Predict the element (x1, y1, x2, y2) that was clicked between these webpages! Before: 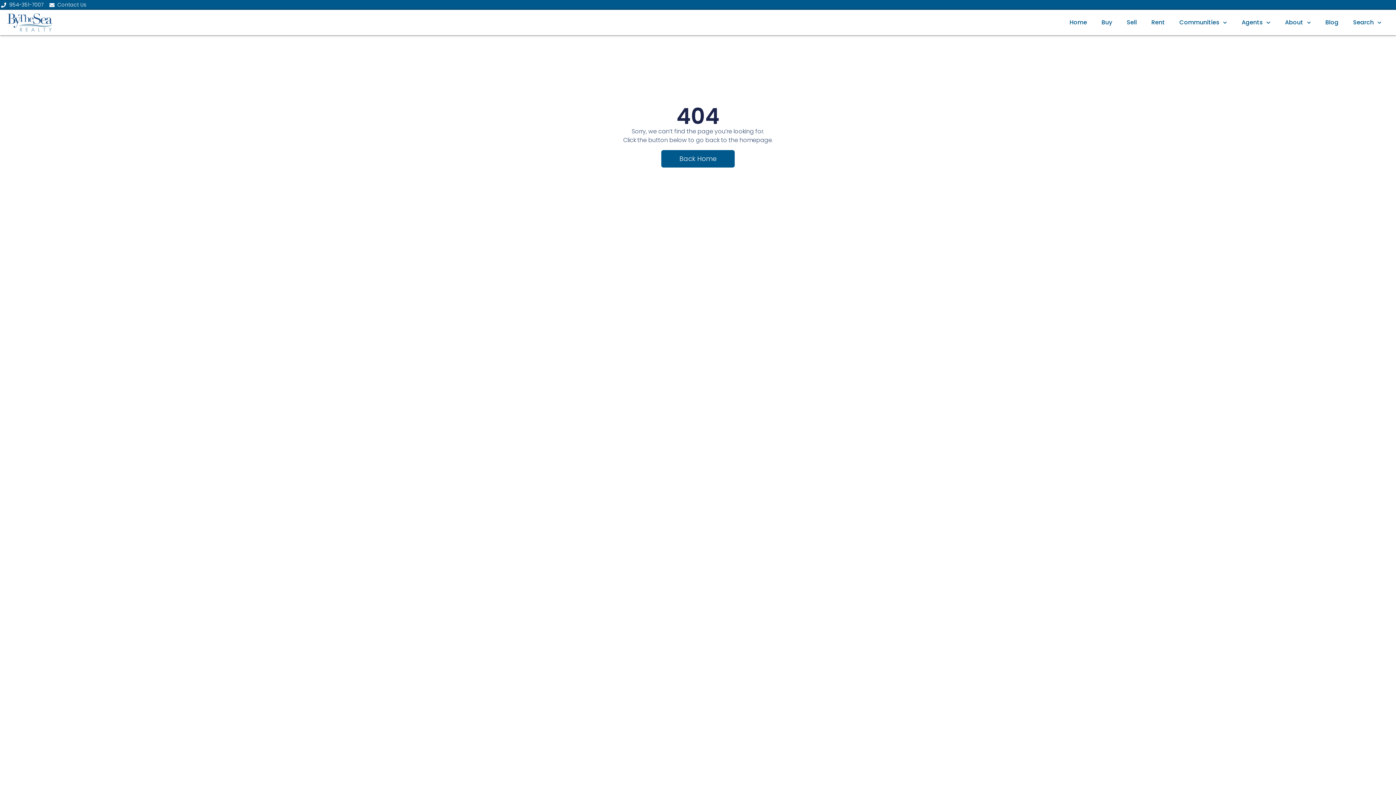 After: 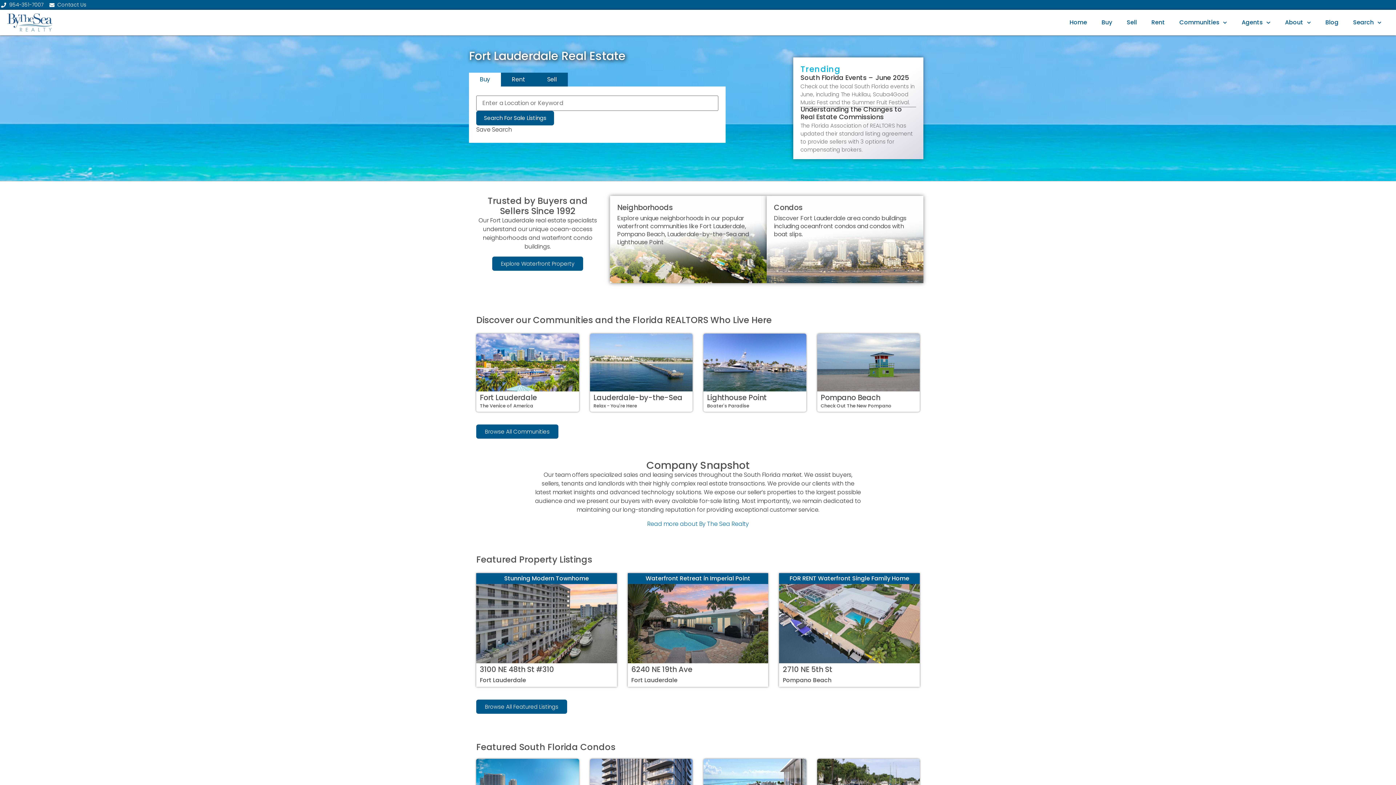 Action: bbox: (1062, 13, 1094, 31) label: Home